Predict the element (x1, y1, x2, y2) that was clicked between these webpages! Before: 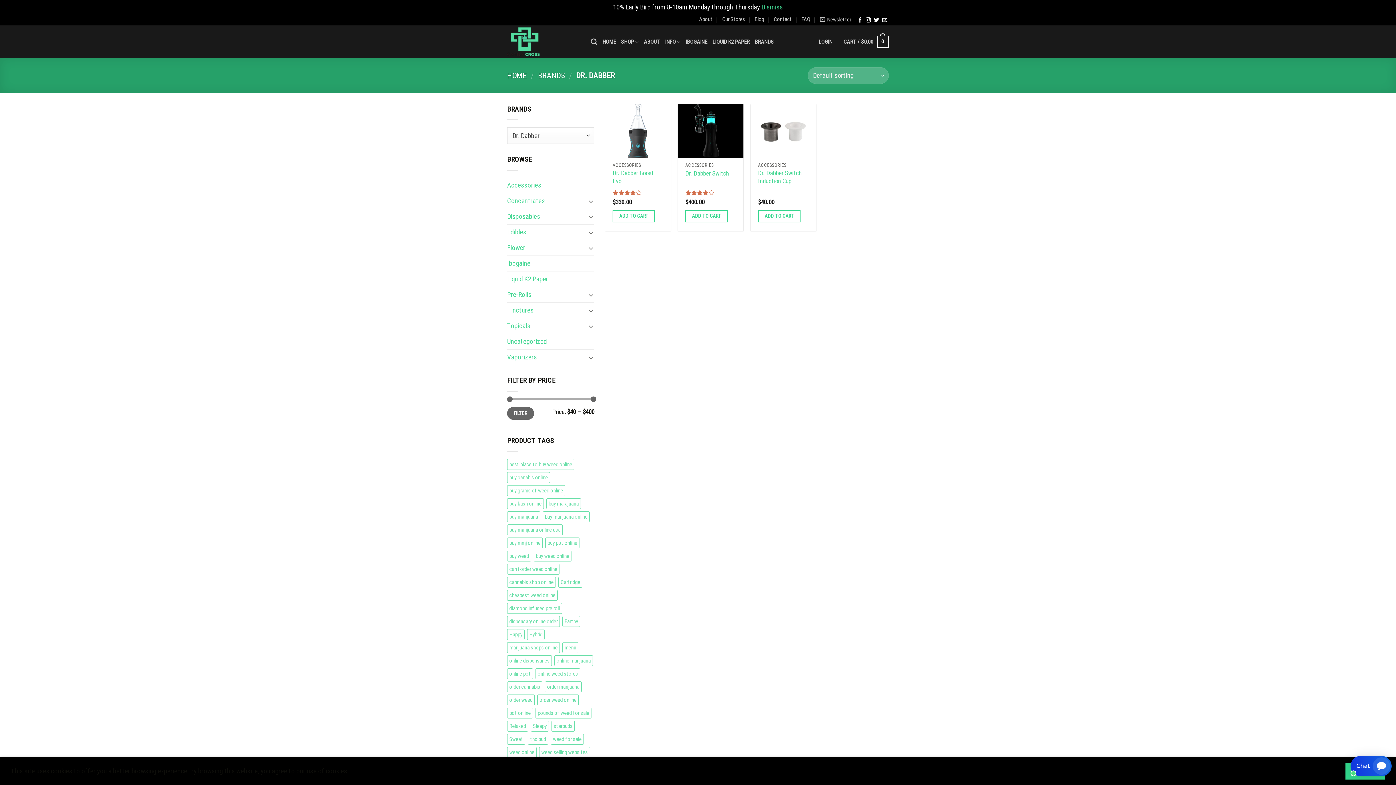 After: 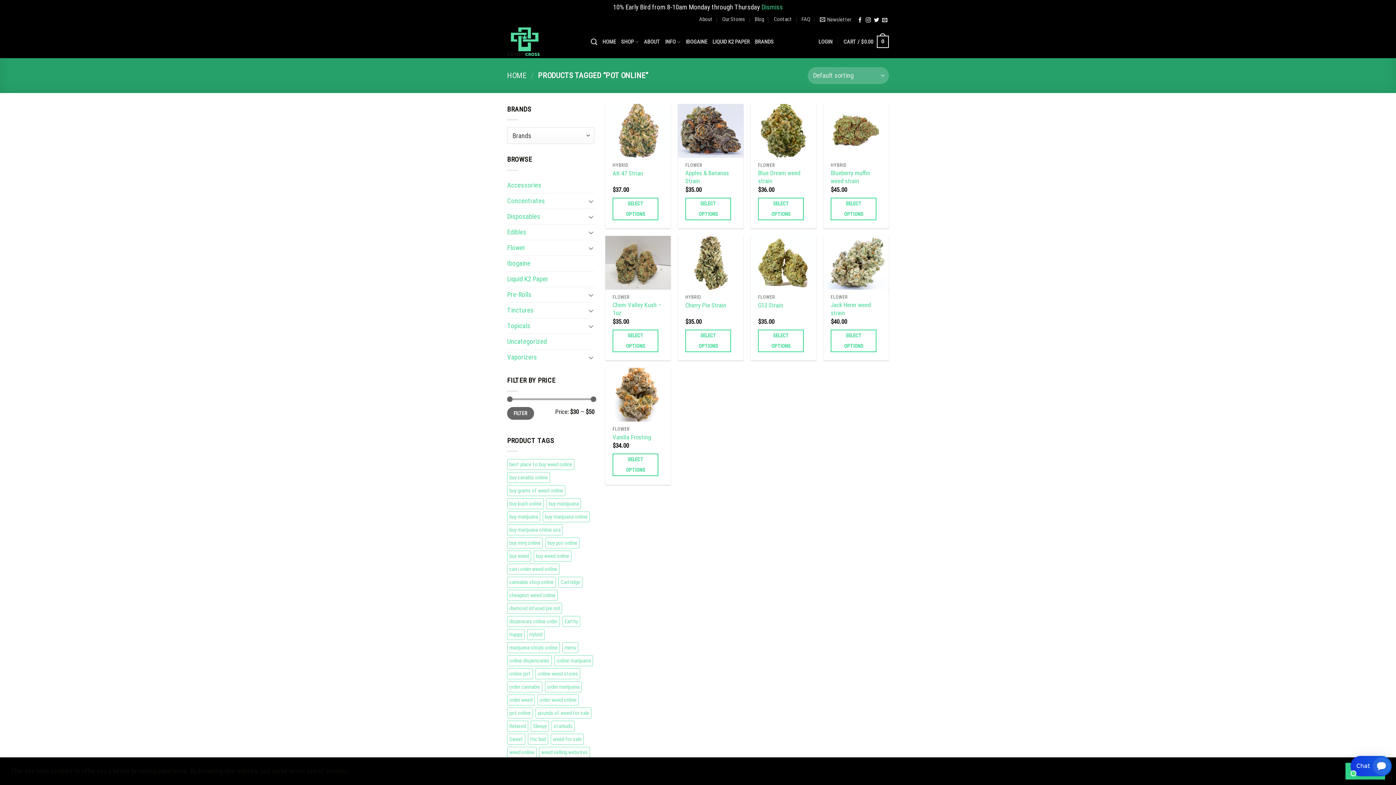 Action: label: pot online (9 products) bbox: (507, 708, 533, 718)